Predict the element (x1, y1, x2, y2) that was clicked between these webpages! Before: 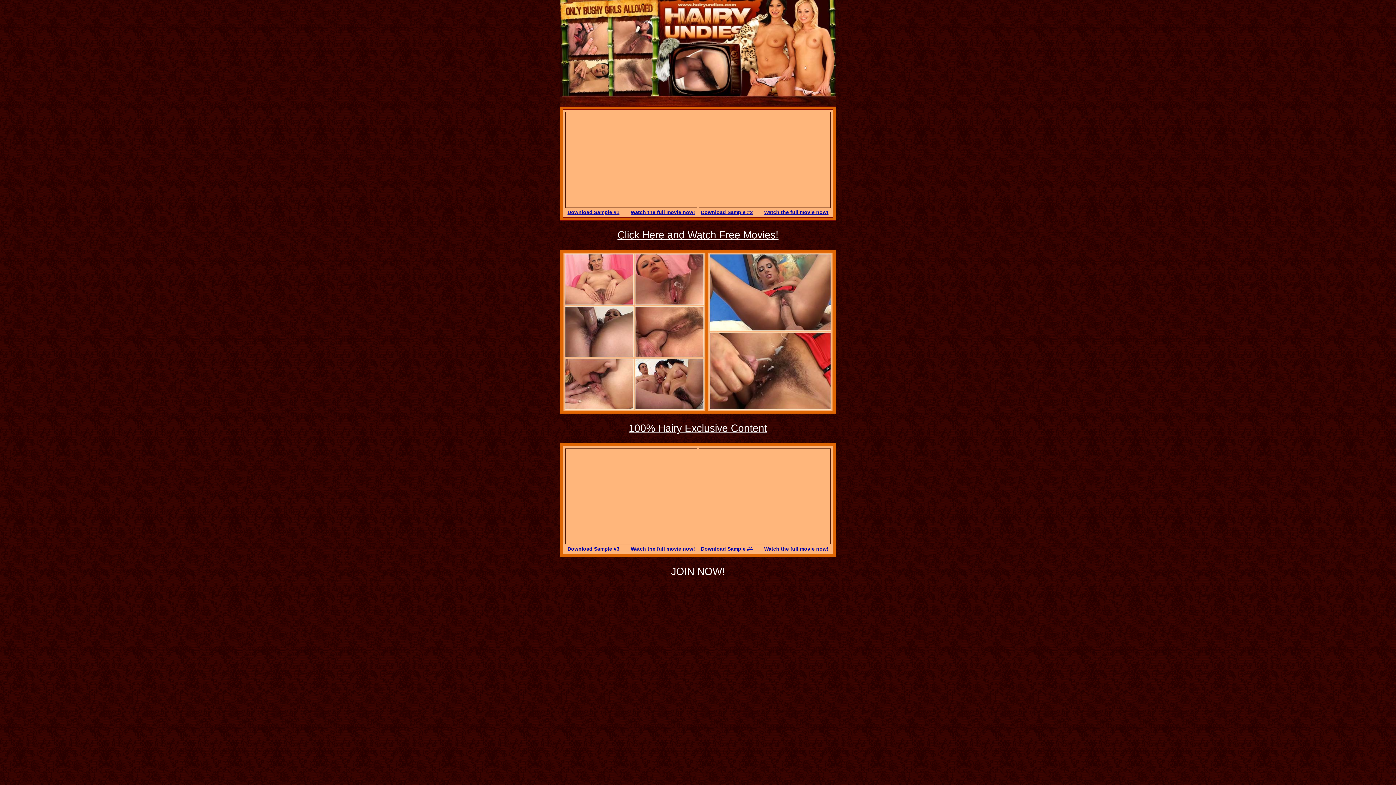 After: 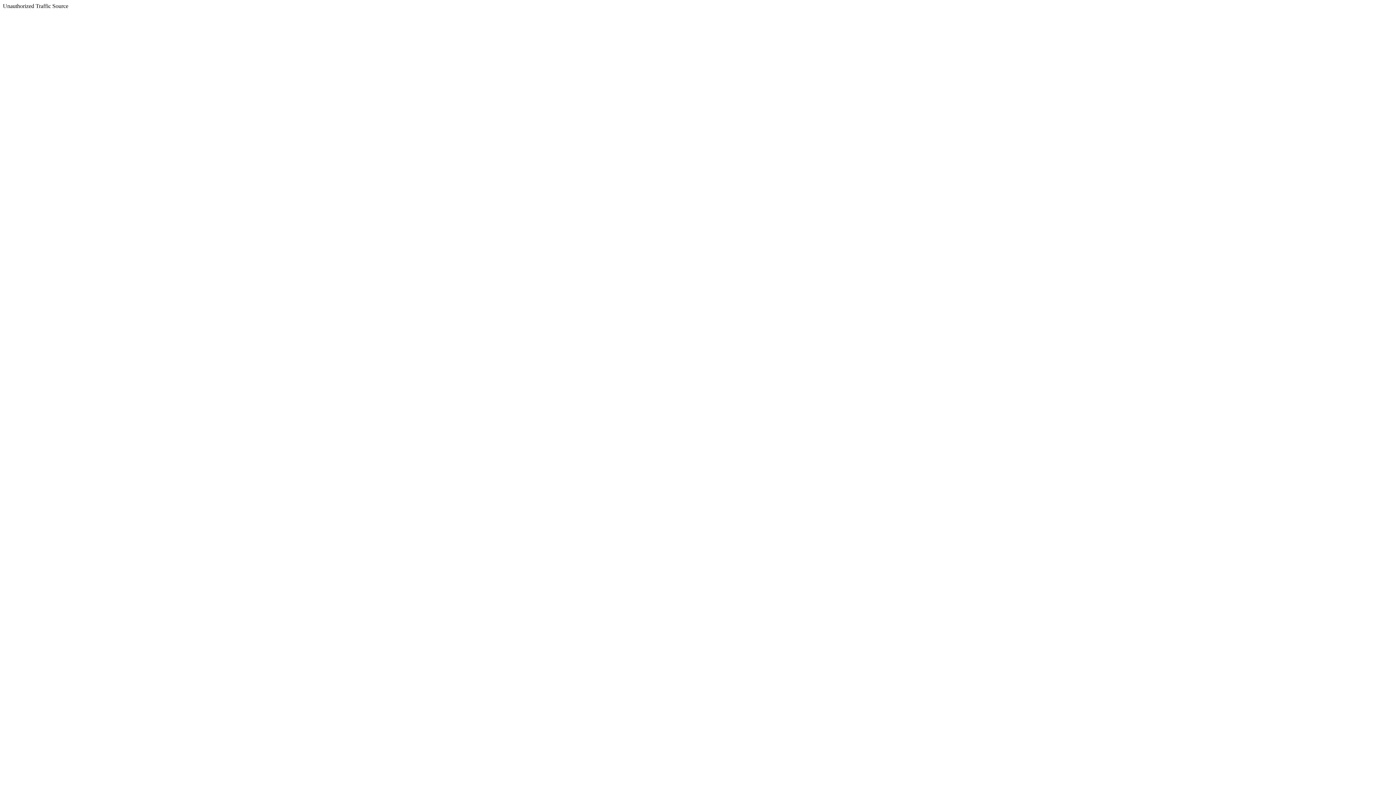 Action: bbox: (764, 209, 828, 215) label: Watch the full movie now!